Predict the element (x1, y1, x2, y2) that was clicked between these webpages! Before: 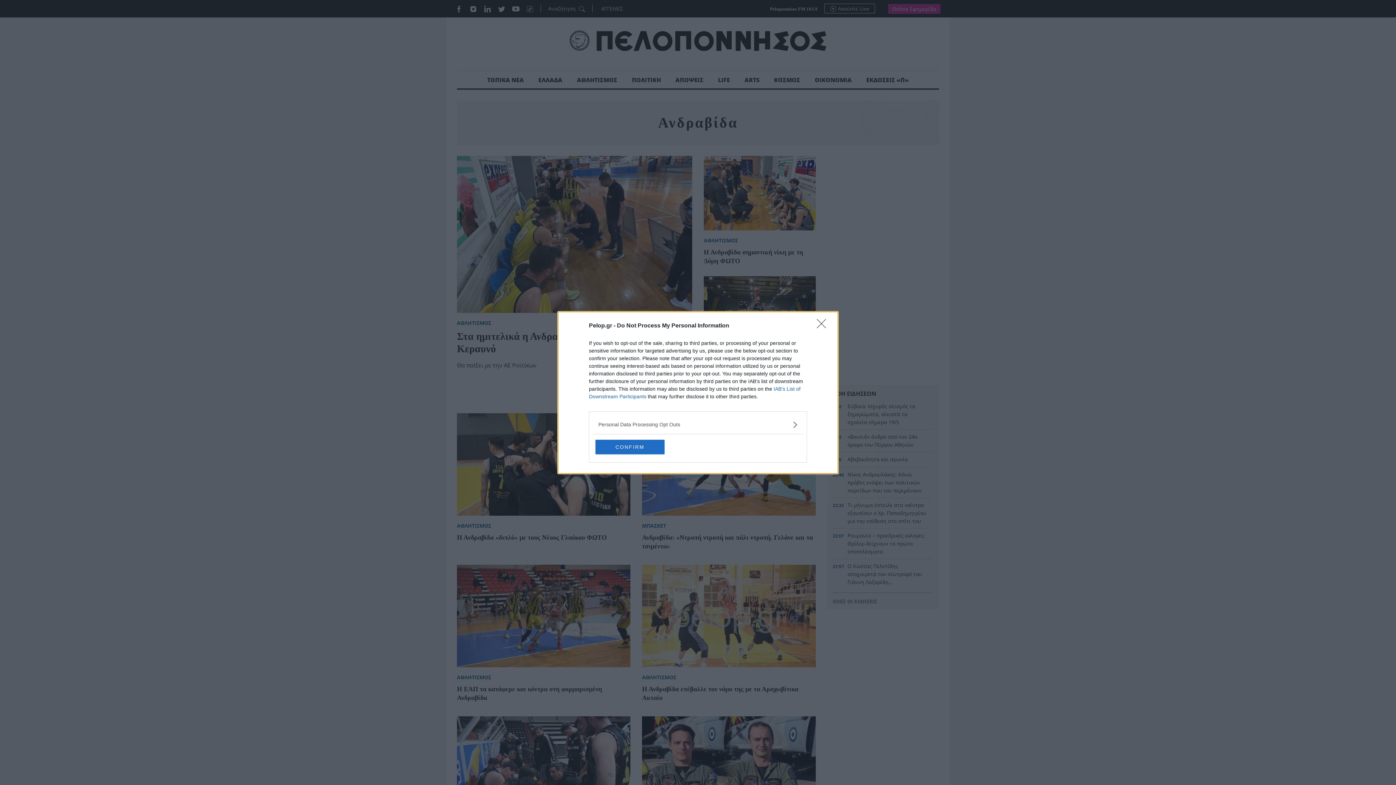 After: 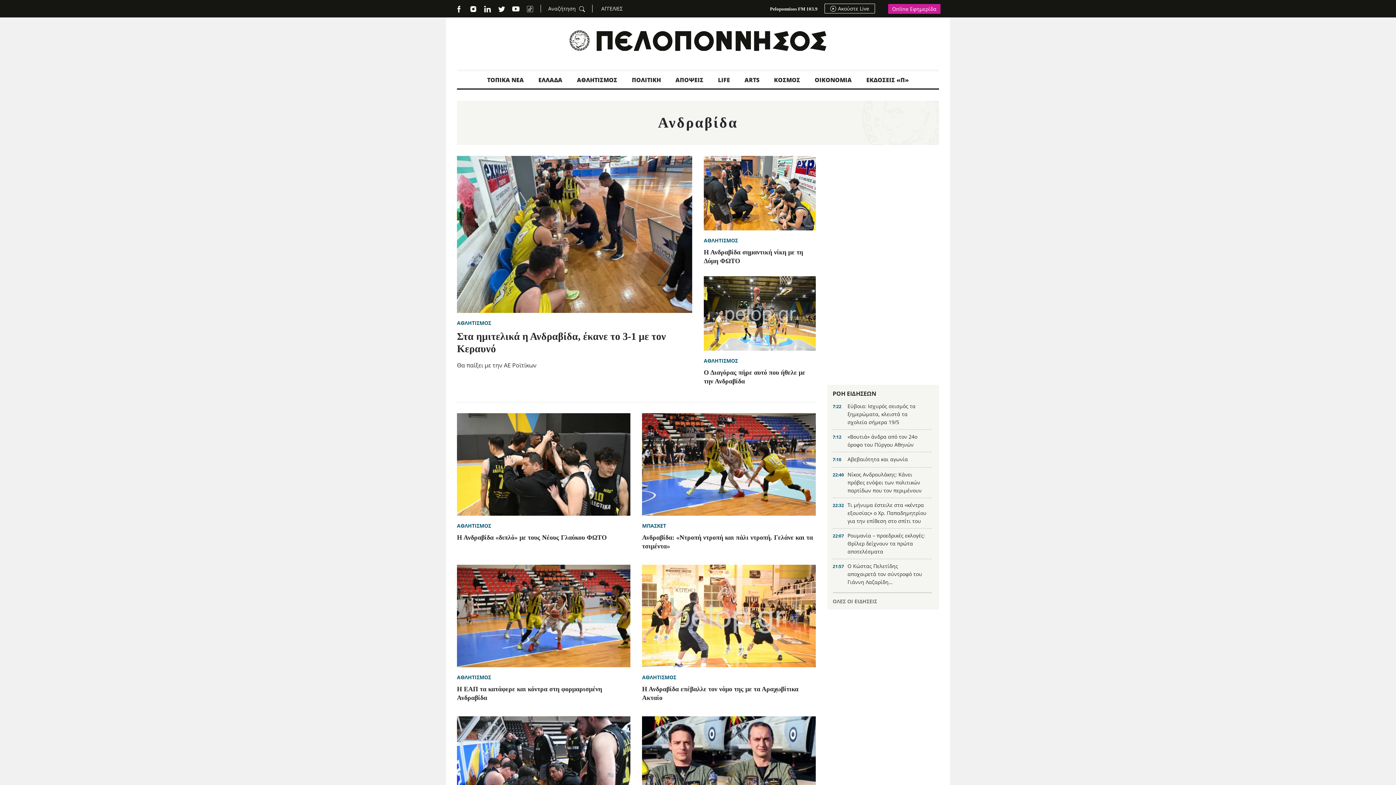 Action: bbox: (595, 439, 664, 454) label: CONFIRM